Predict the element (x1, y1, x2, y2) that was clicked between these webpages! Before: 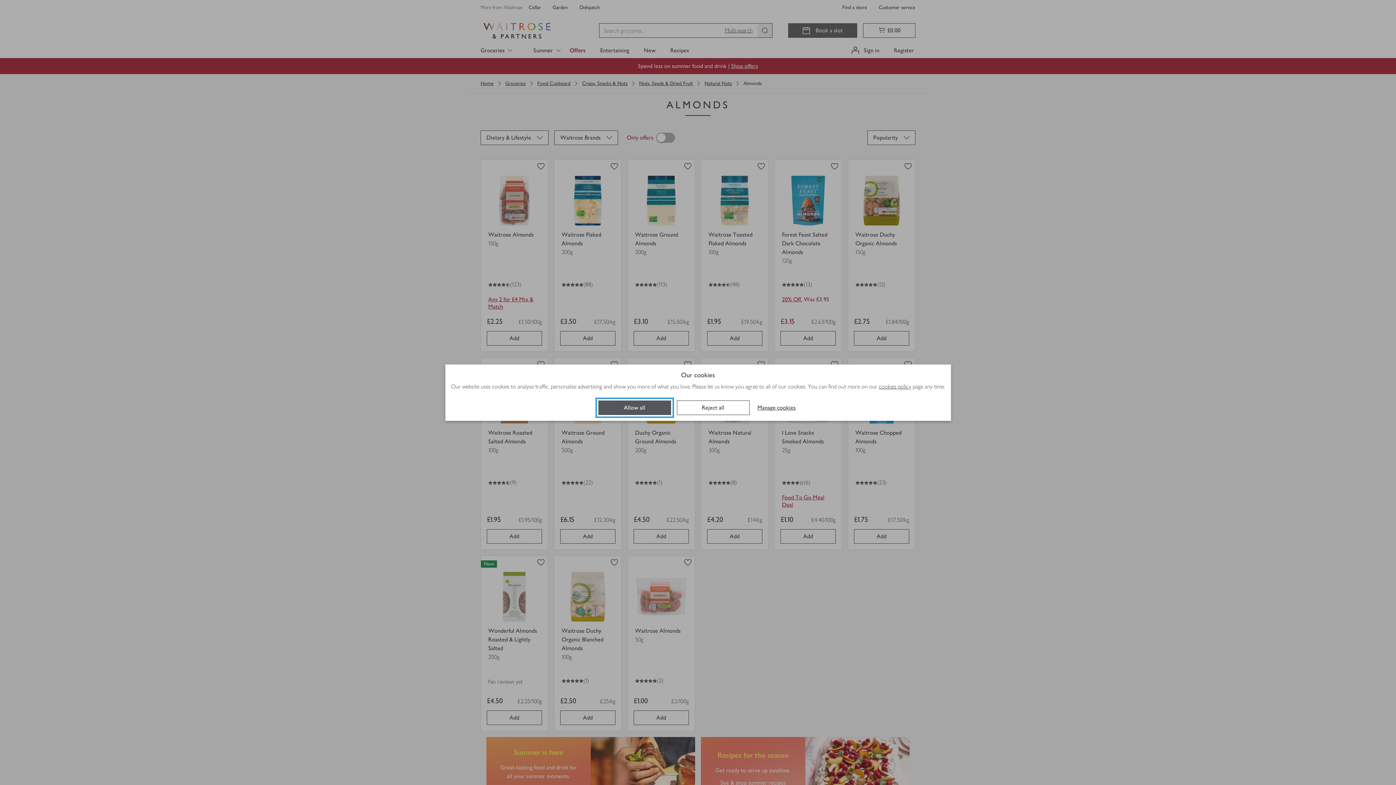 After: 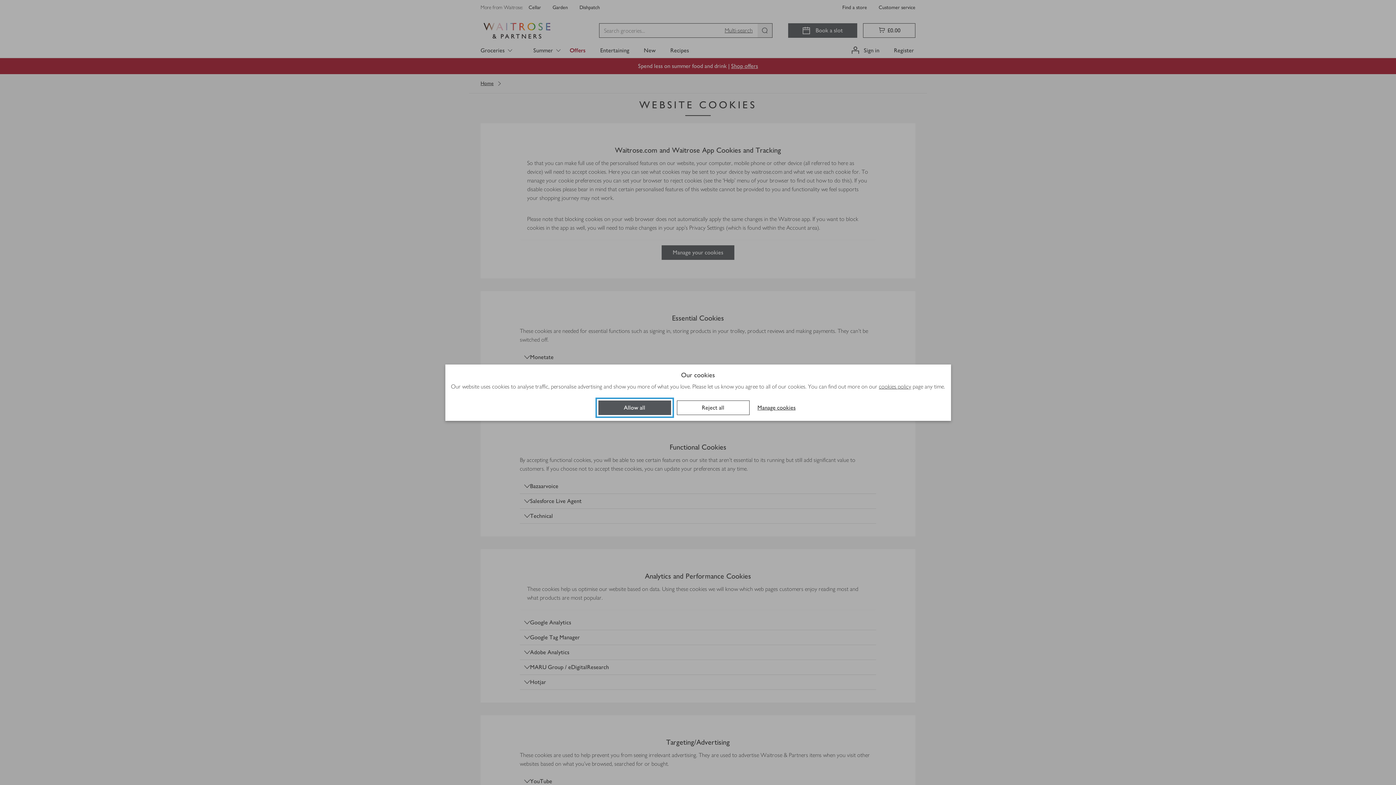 Action: bbox: (879, 382, 911, 391) label: cookies policy